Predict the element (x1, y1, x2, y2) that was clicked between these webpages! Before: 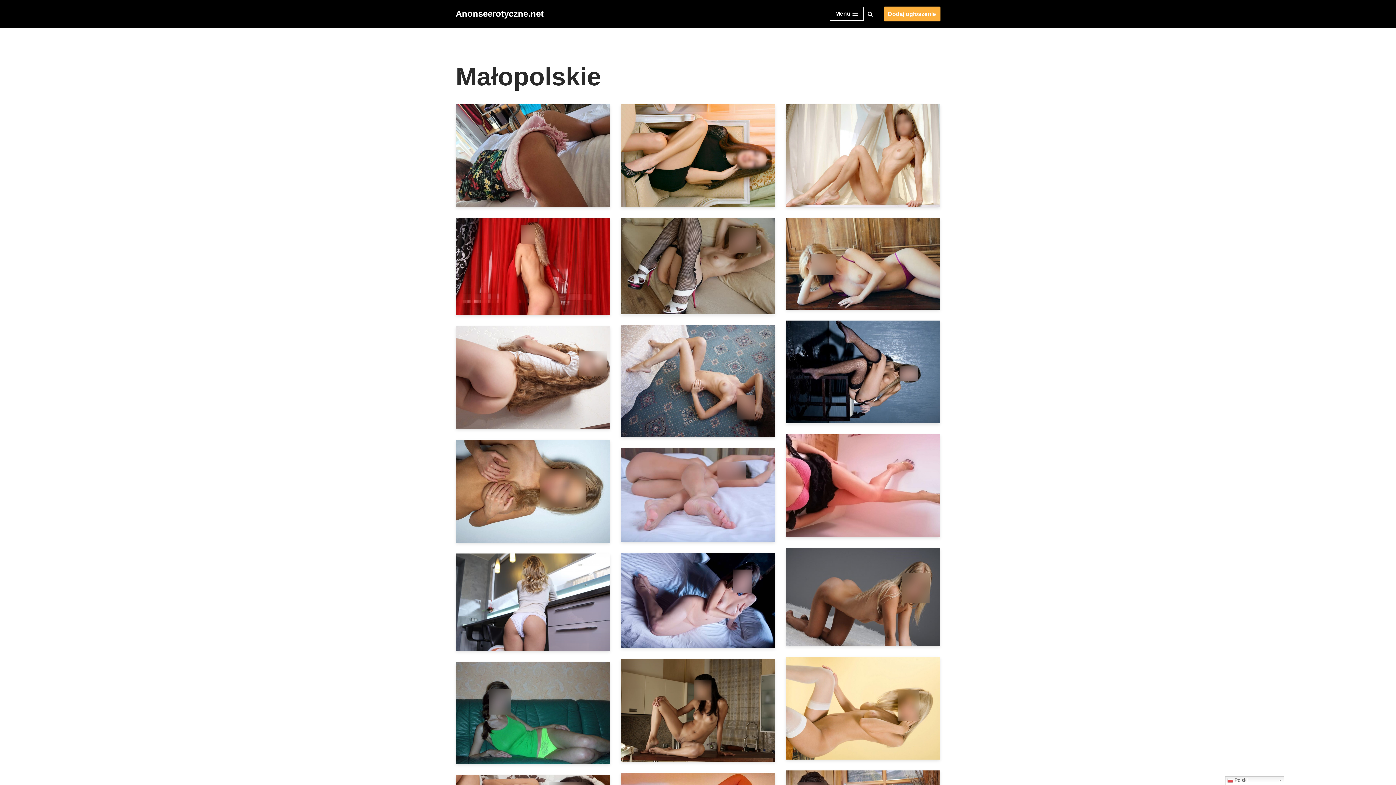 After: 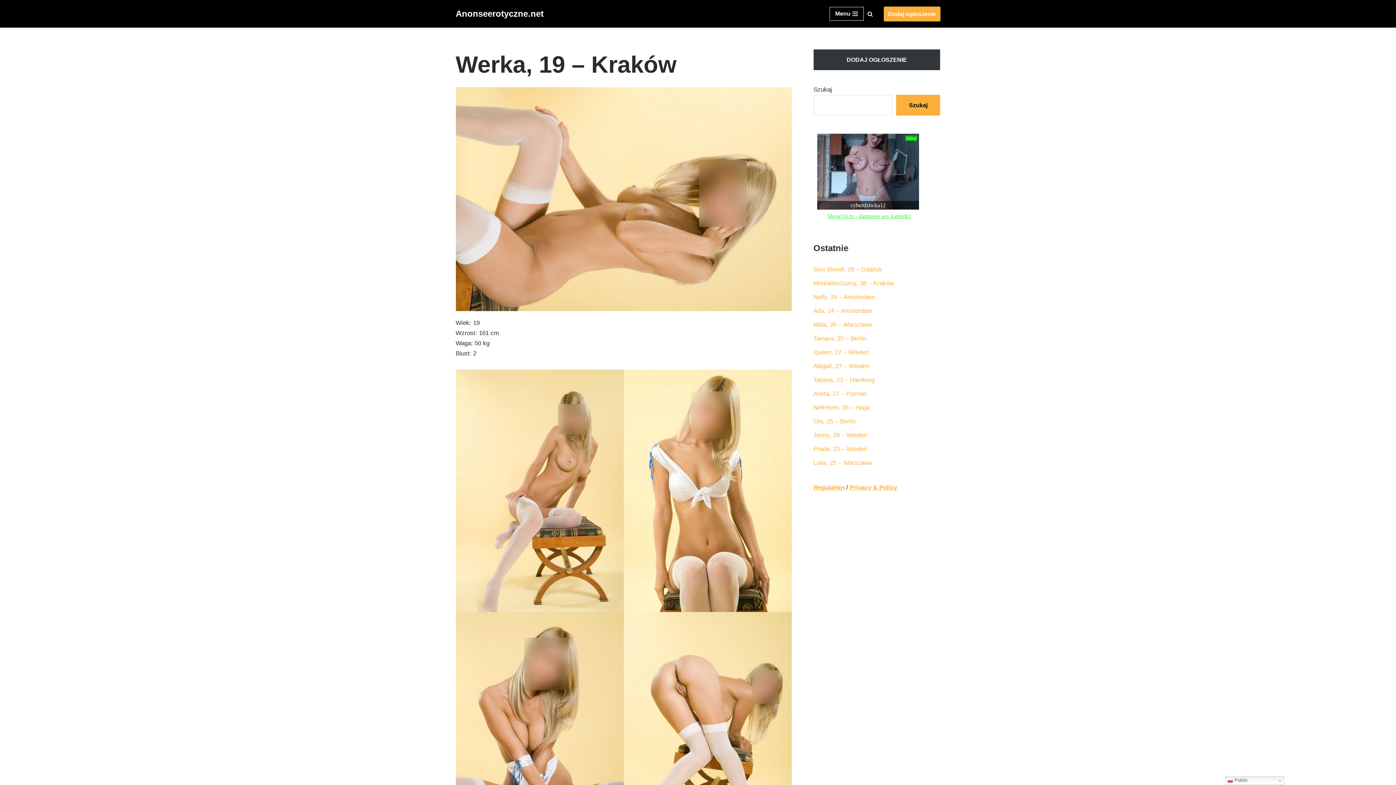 Action: bbox: (786, 657, 940, 759)